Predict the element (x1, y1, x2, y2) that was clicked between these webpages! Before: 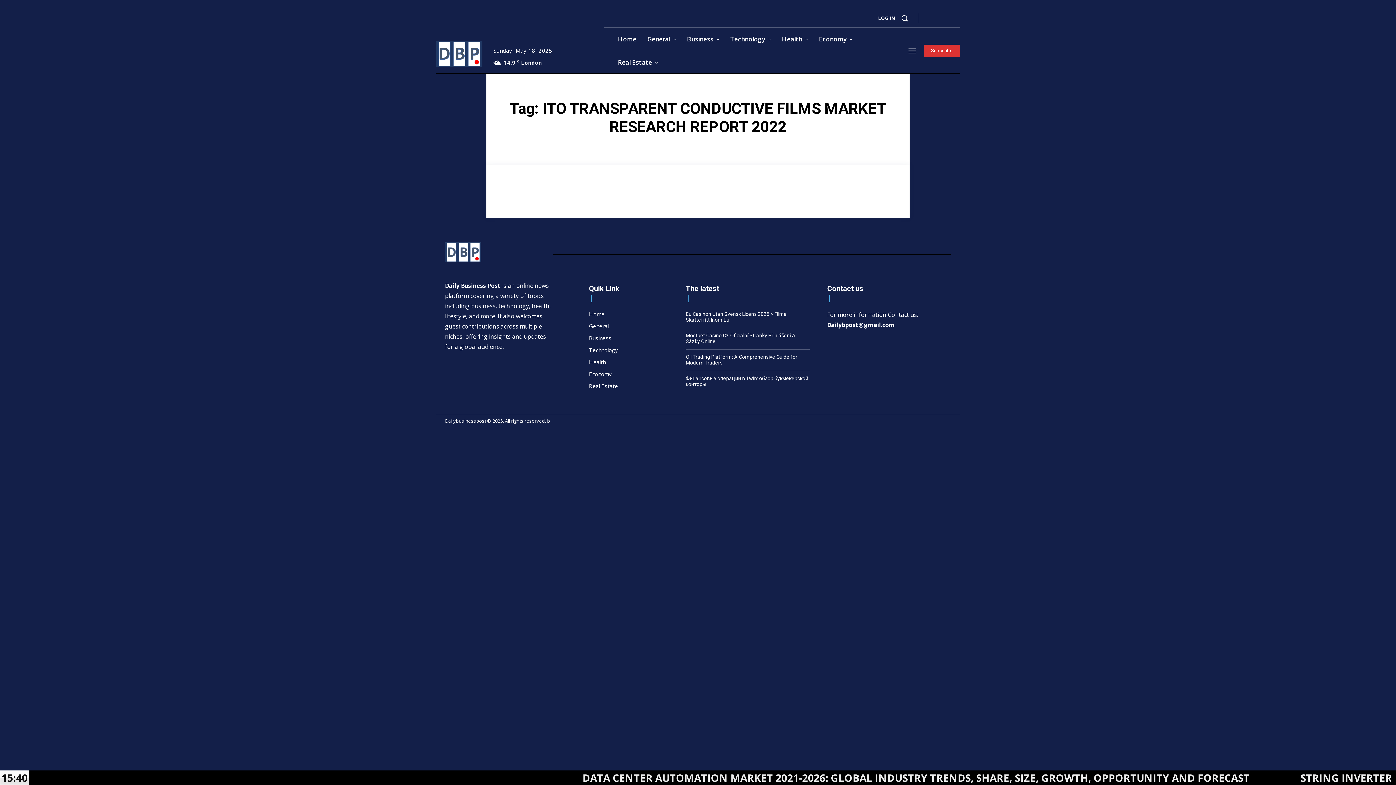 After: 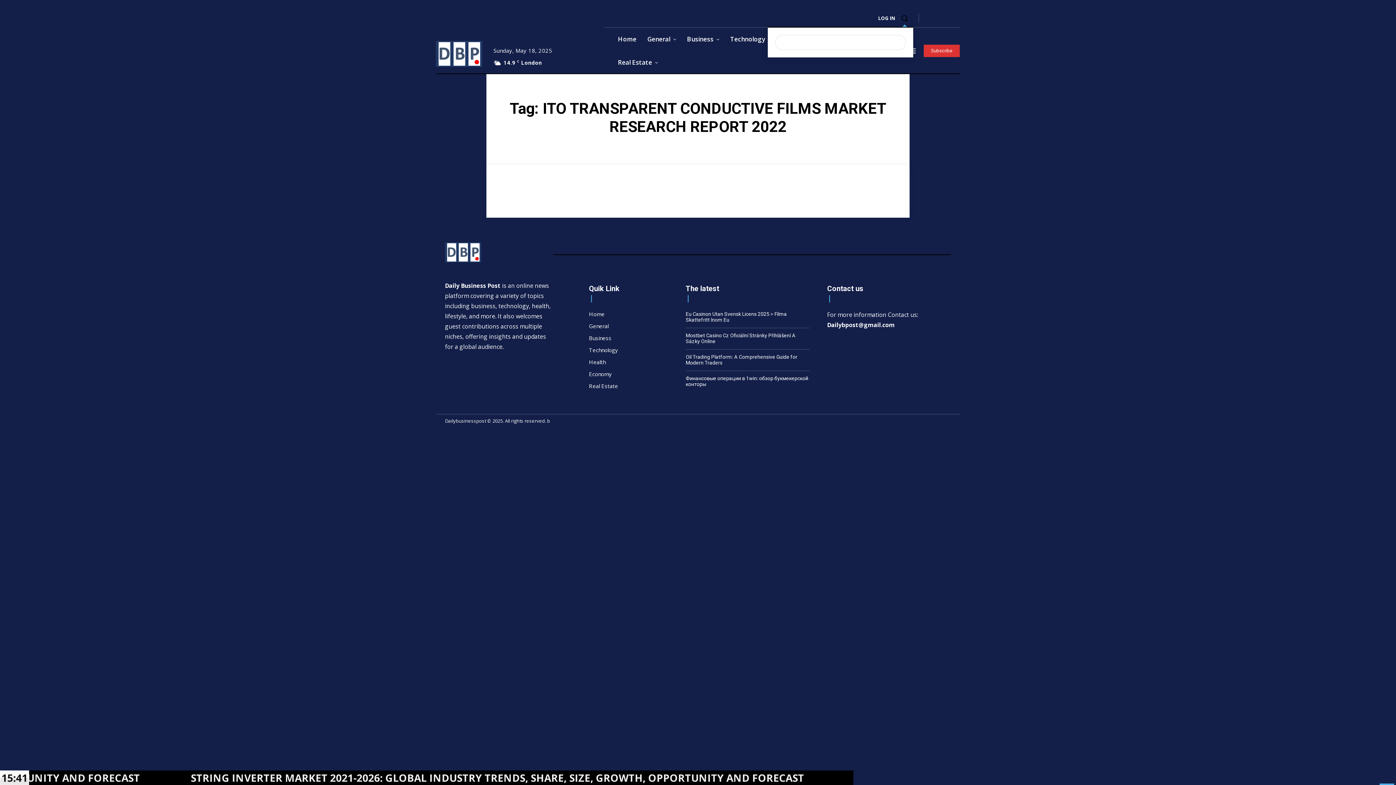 Action: bbox: (896, 9, 913, 26) label: Search